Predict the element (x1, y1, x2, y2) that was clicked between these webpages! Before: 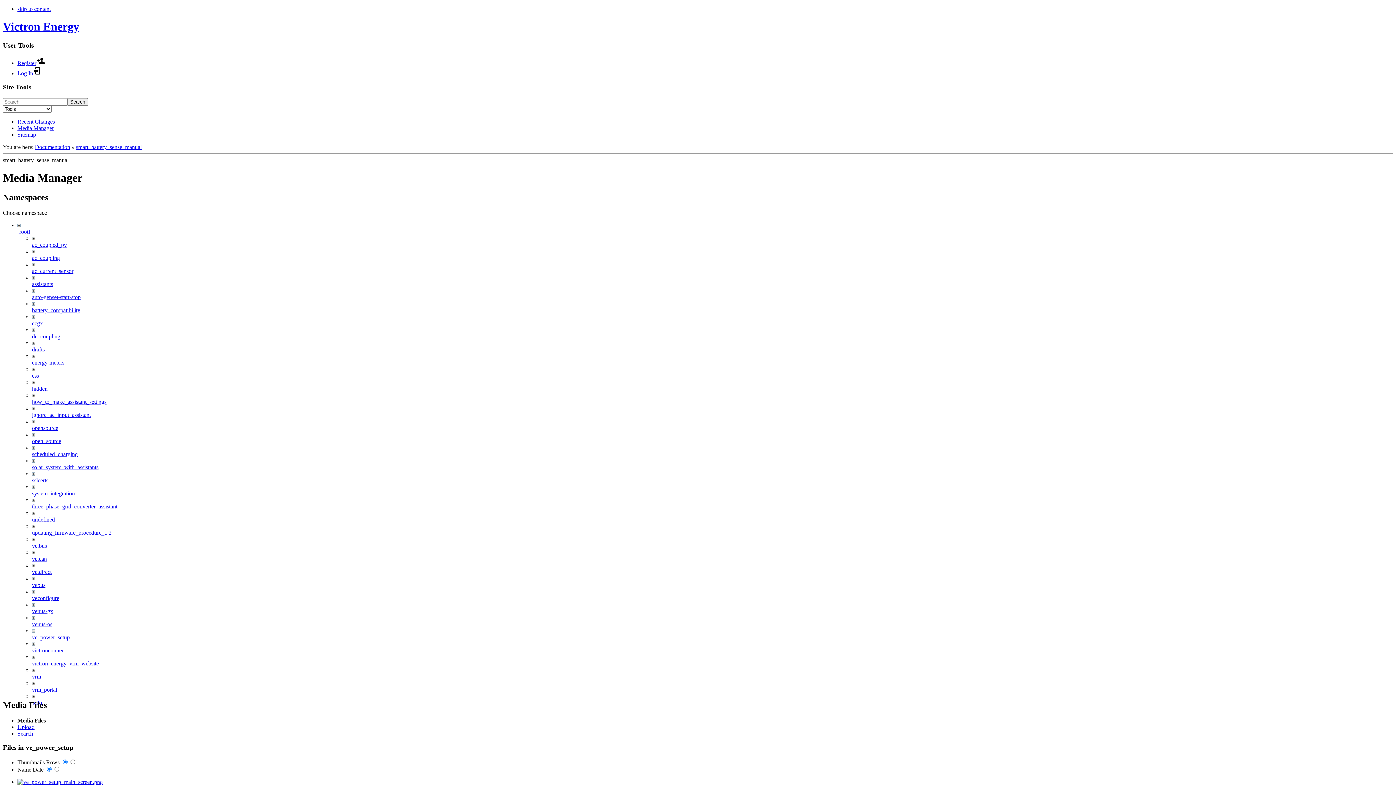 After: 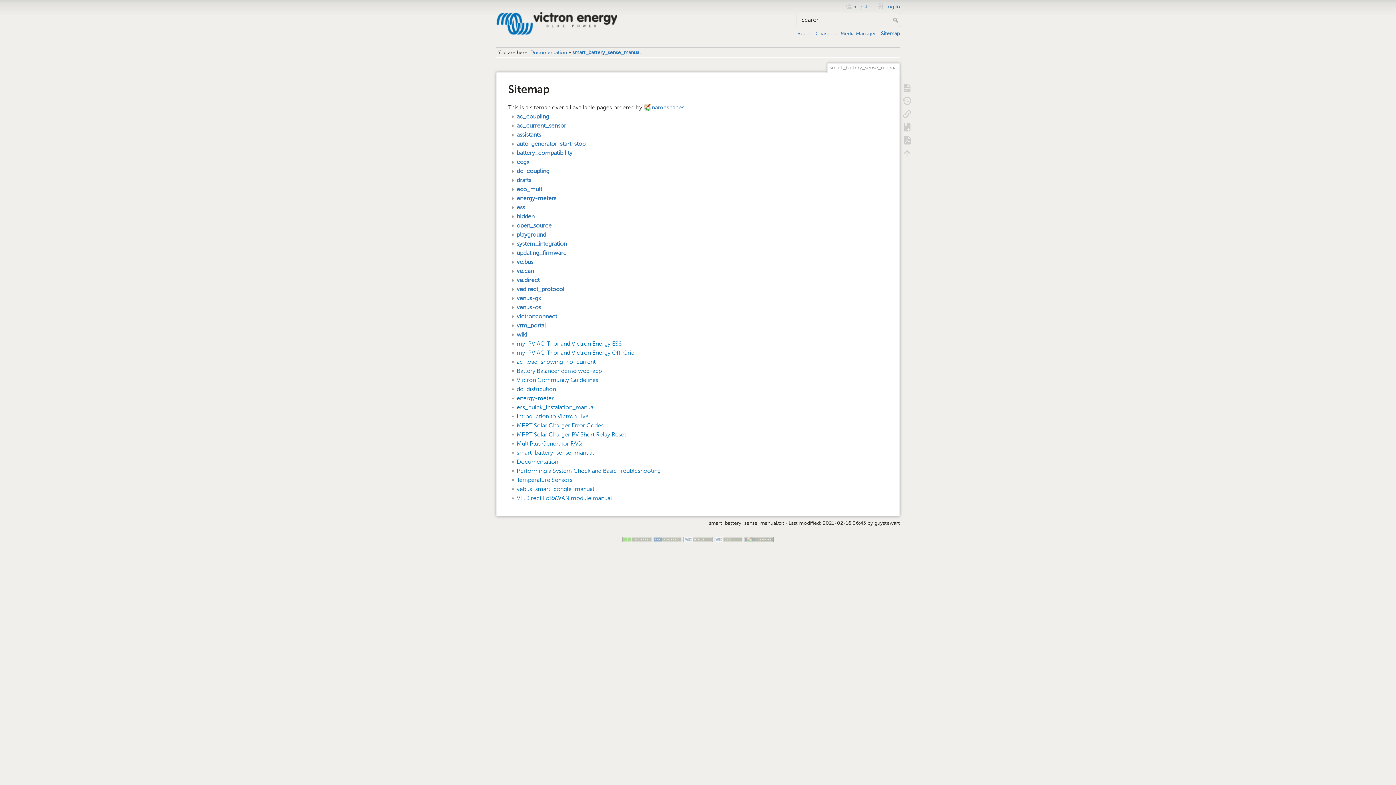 Action: label: Sitemap bbox: (17, 131, 36, 137)